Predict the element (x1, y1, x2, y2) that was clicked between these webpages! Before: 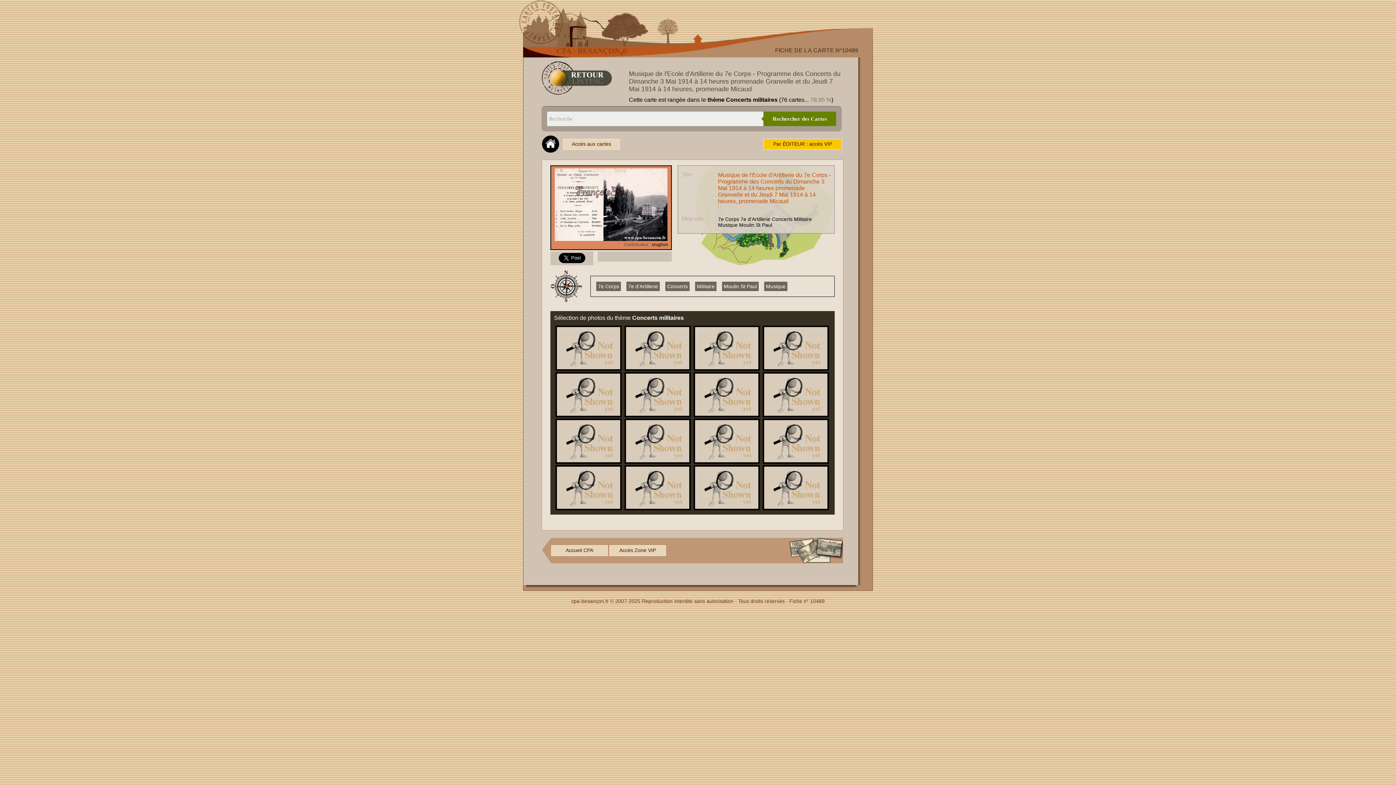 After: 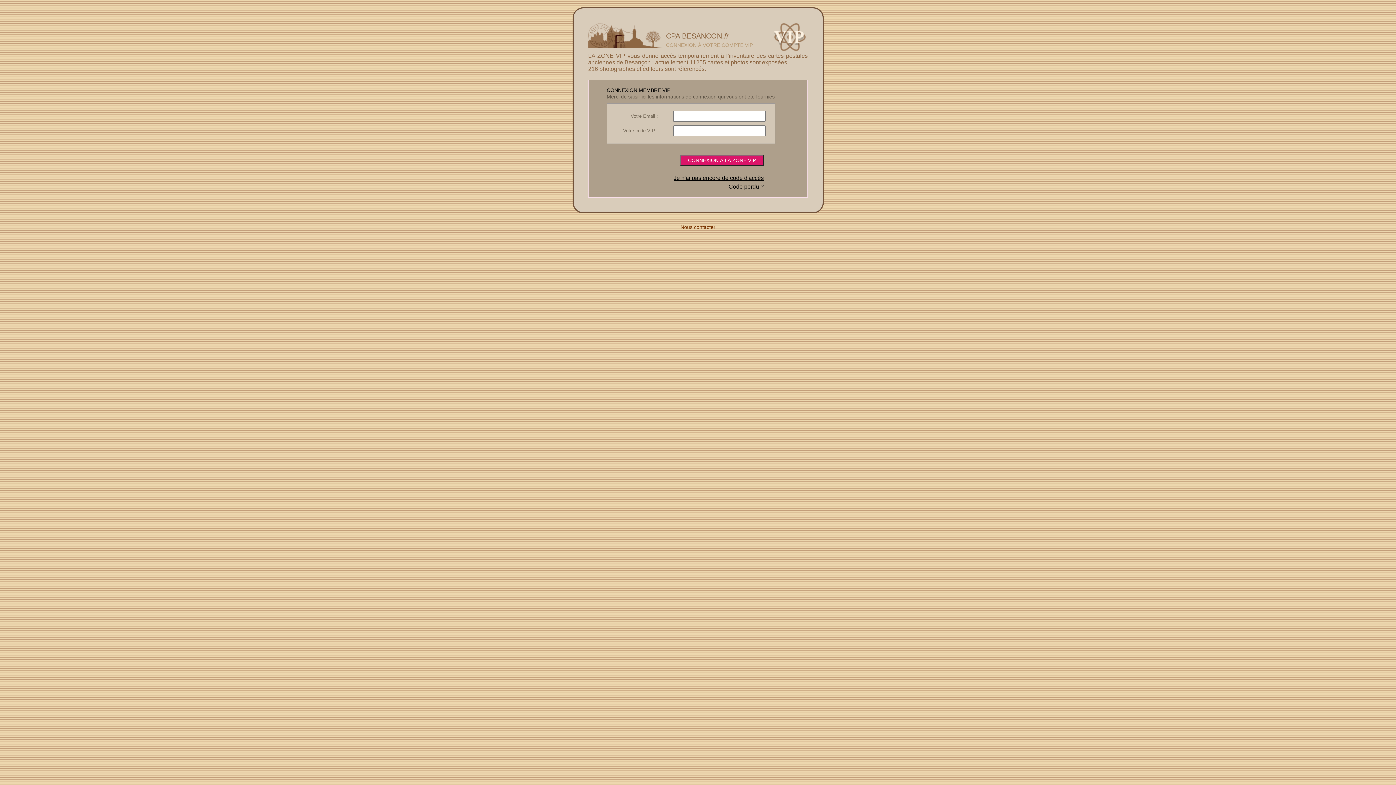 Action: bbox: (609, 545, 666, 556) label: Accès Zone VIP